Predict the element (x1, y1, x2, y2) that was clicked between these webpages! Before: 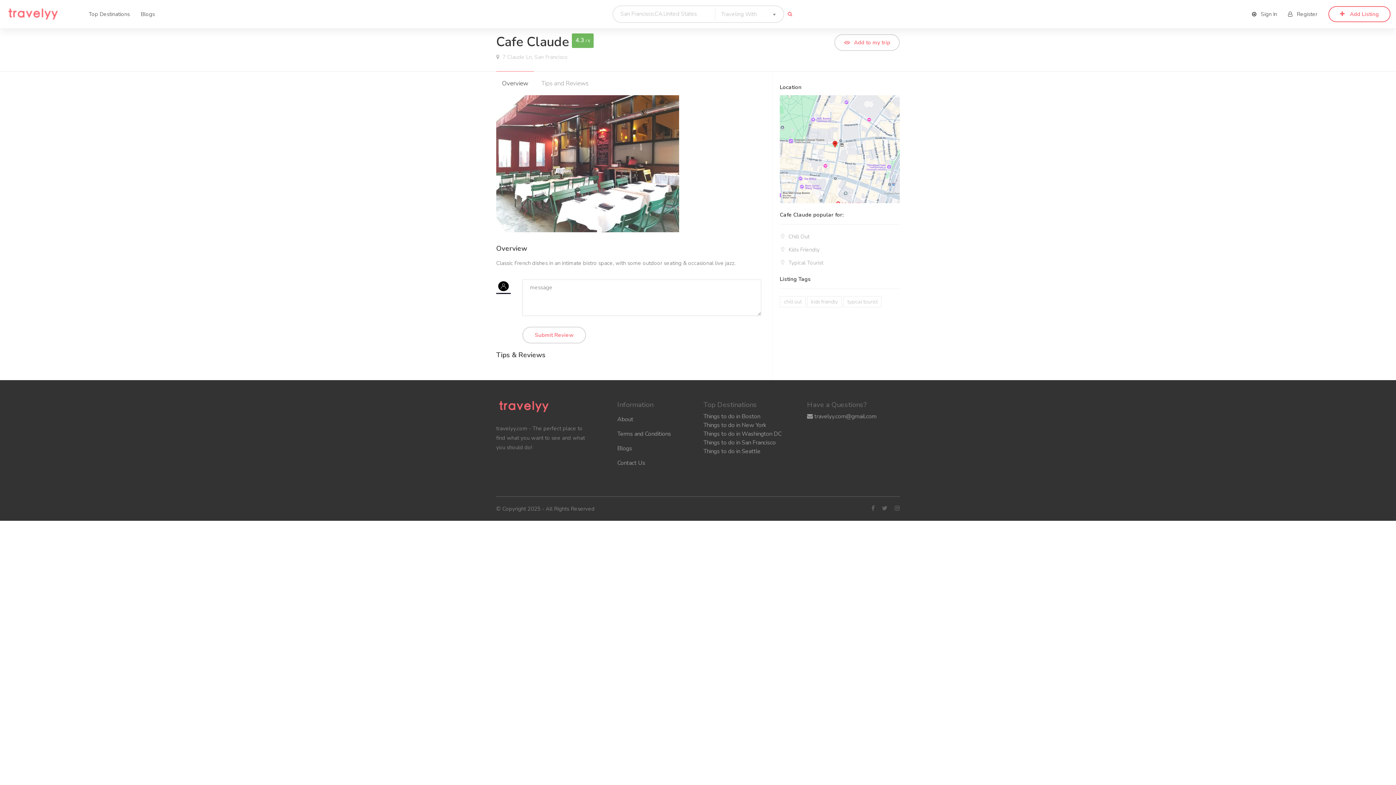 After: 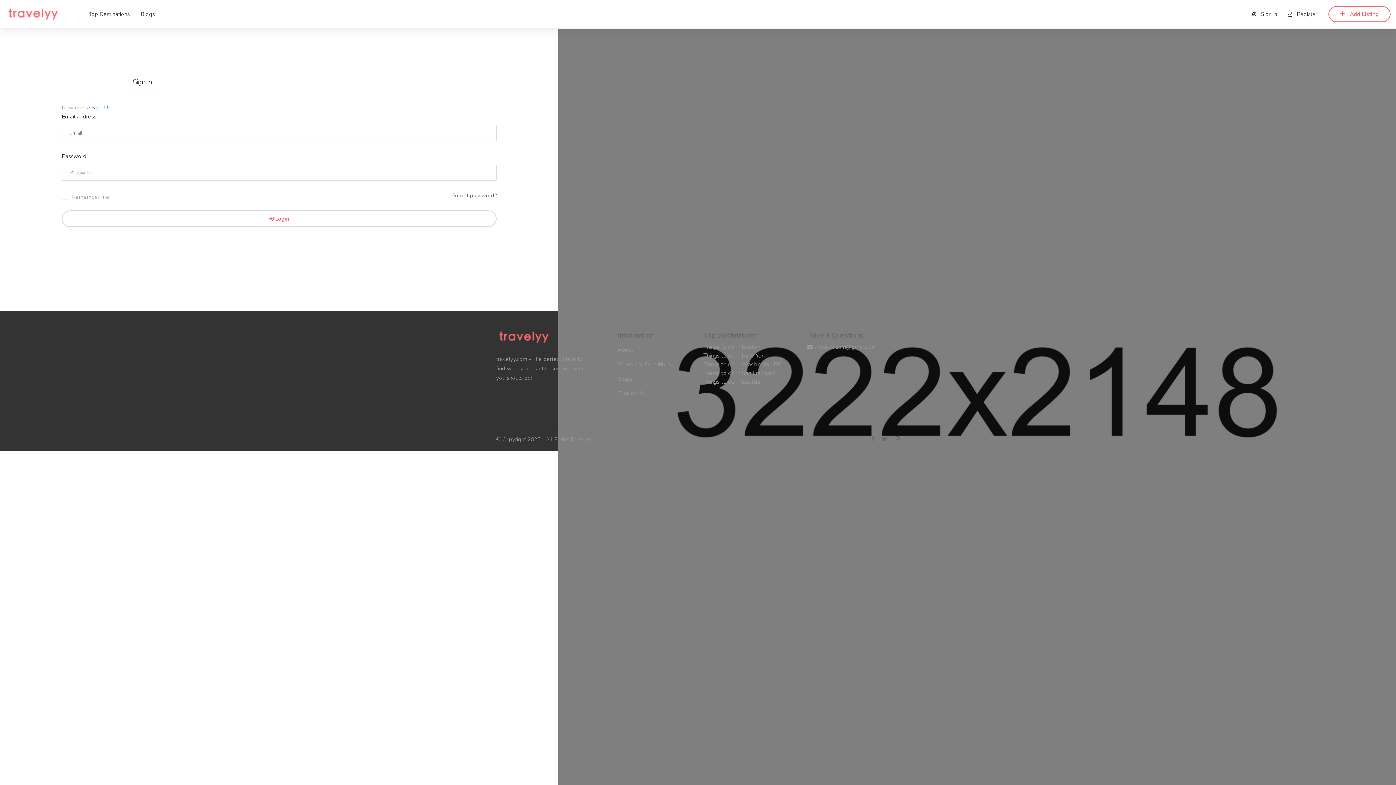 Action: bbox: (1246, 2, 1282, 25) label:  Sign In